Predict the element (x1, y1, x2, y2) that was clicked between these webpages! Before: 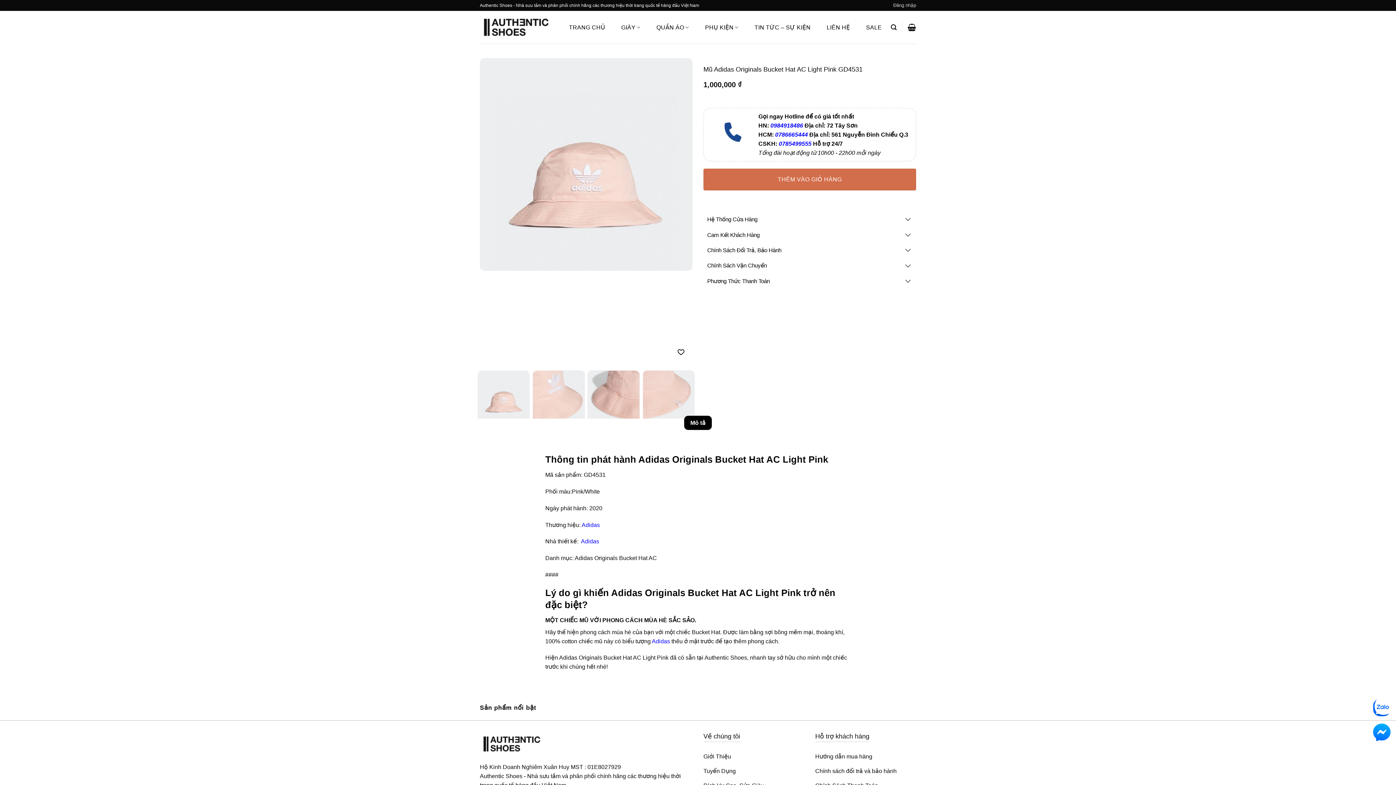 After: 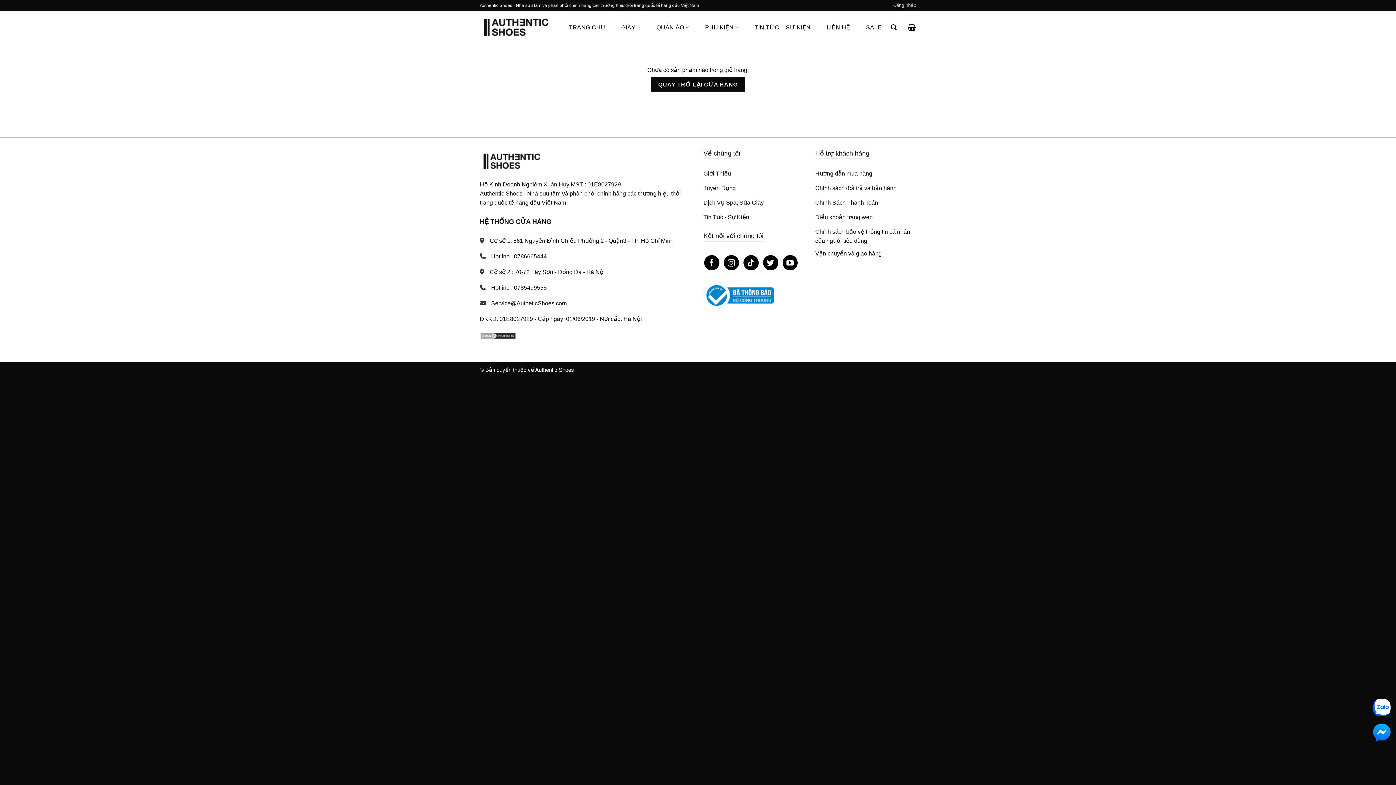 Action: bbox: (907, 19, 916, 35)